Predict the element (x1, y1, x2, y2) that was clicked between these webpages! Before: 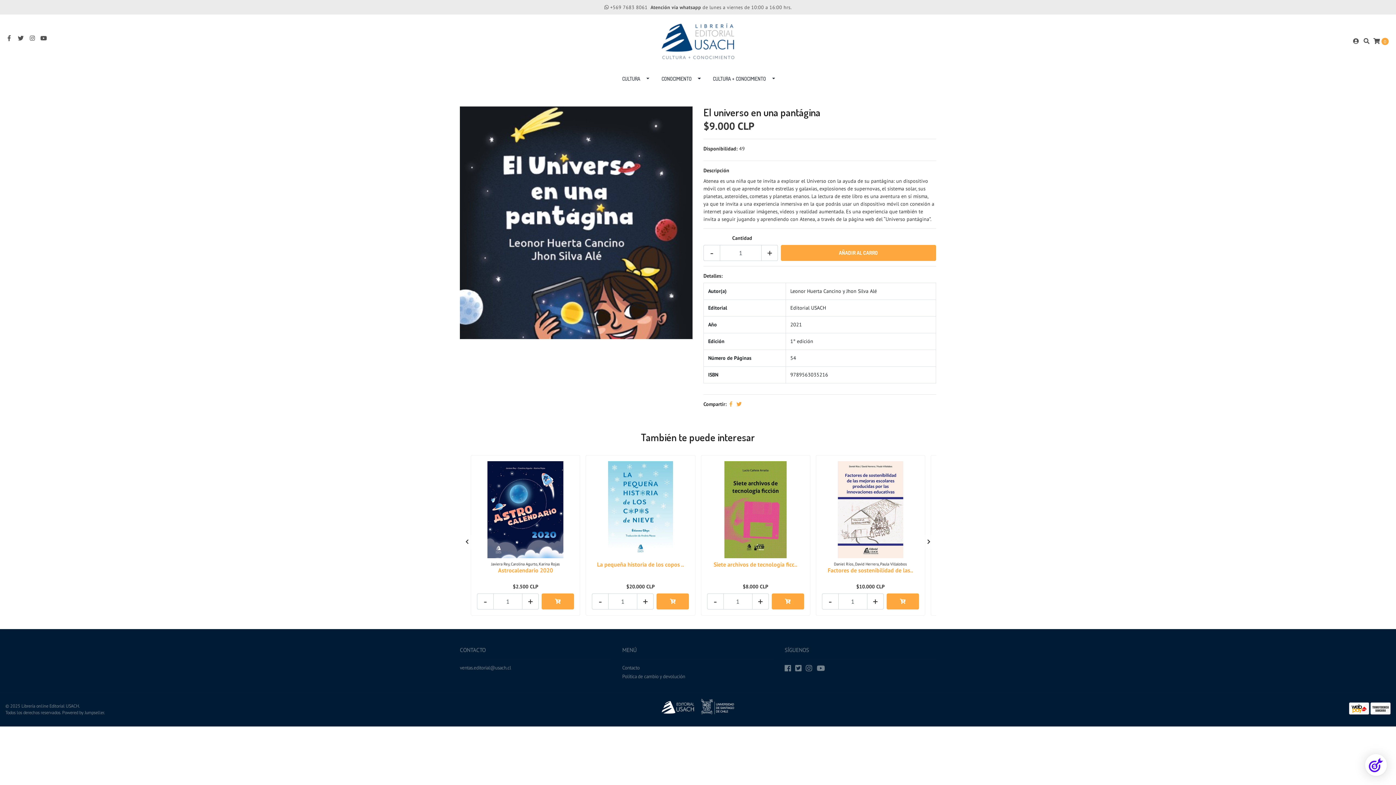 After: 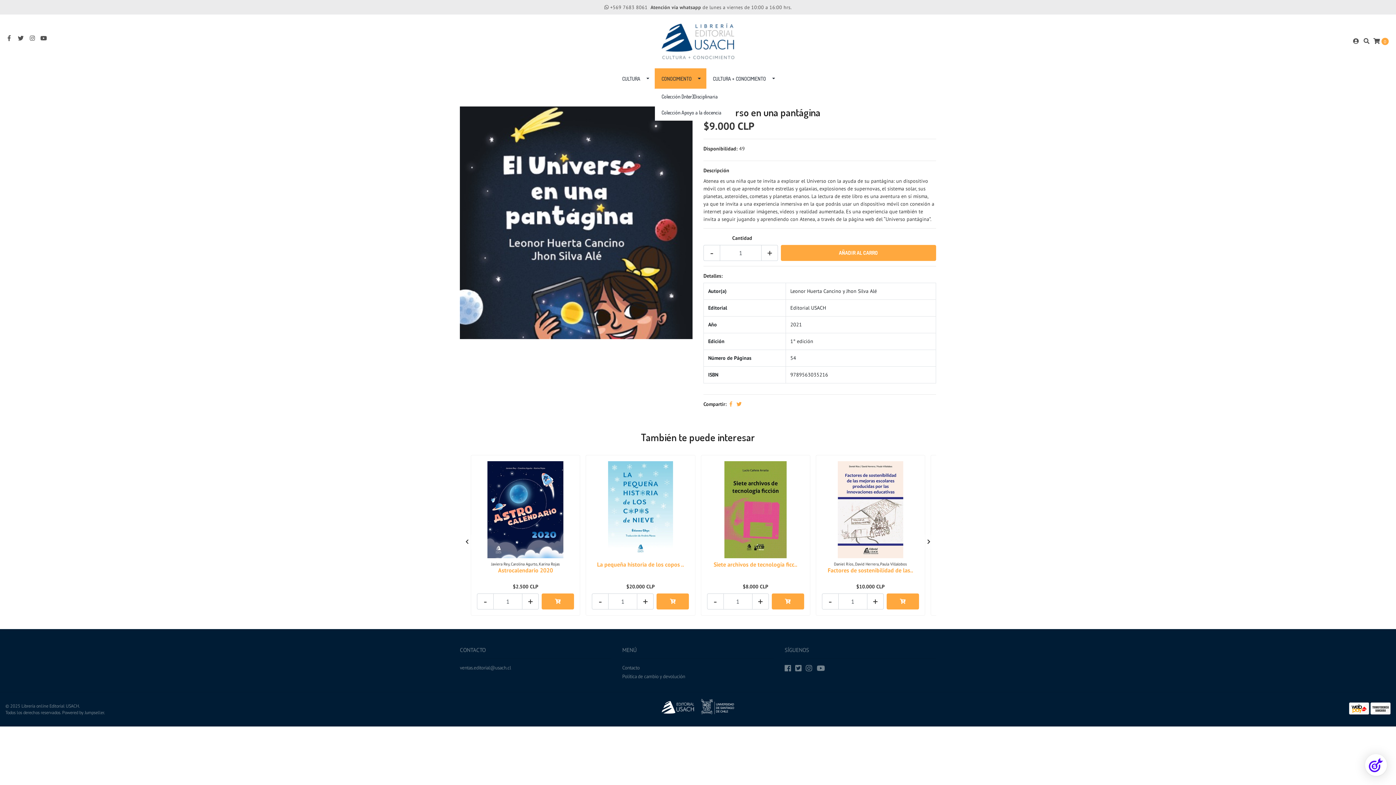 Action: label: CONOCIMIENTO bbox: (655, 68, 706, 89)